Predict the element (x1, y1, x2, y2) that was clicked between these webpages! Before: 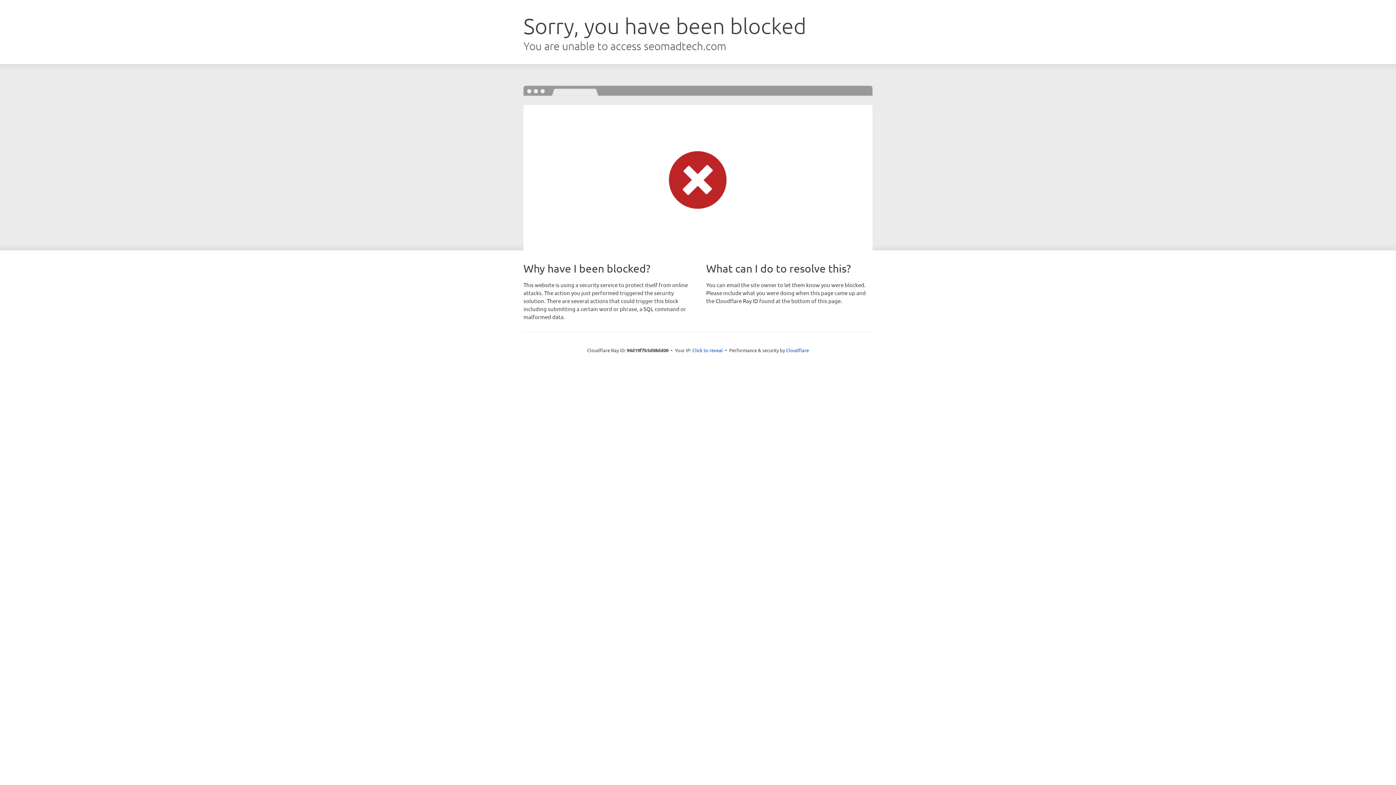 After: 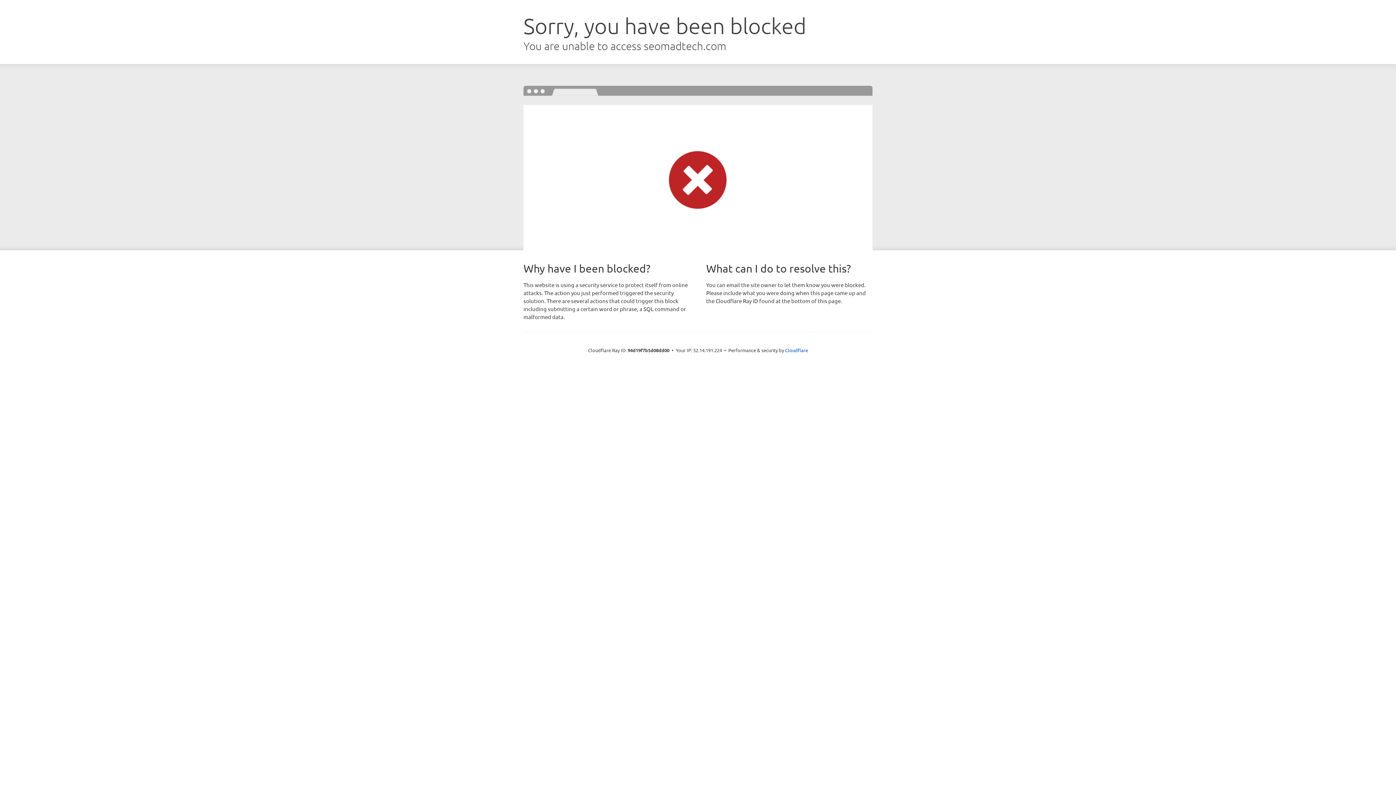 Action: label: Click to reveal bbox: (692, 346, 723, 353)